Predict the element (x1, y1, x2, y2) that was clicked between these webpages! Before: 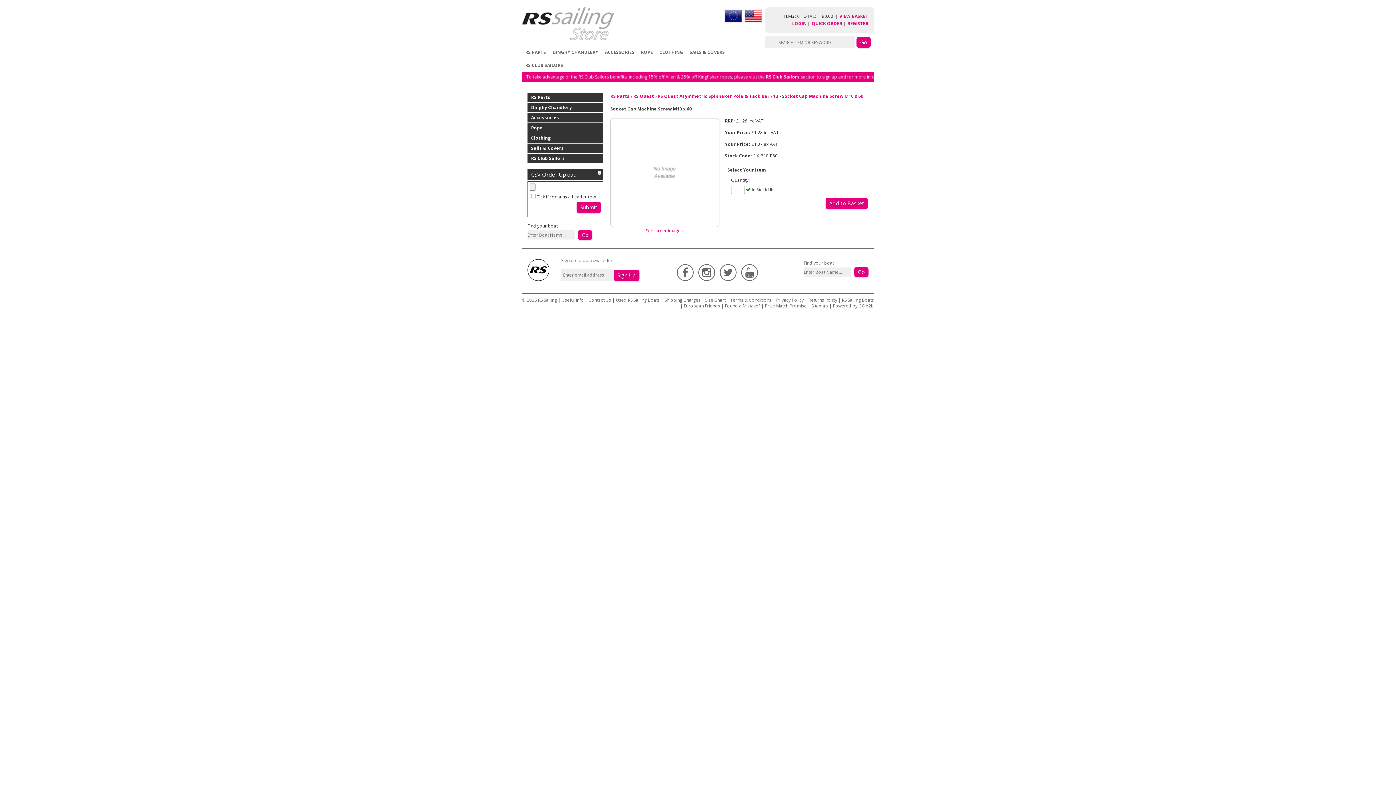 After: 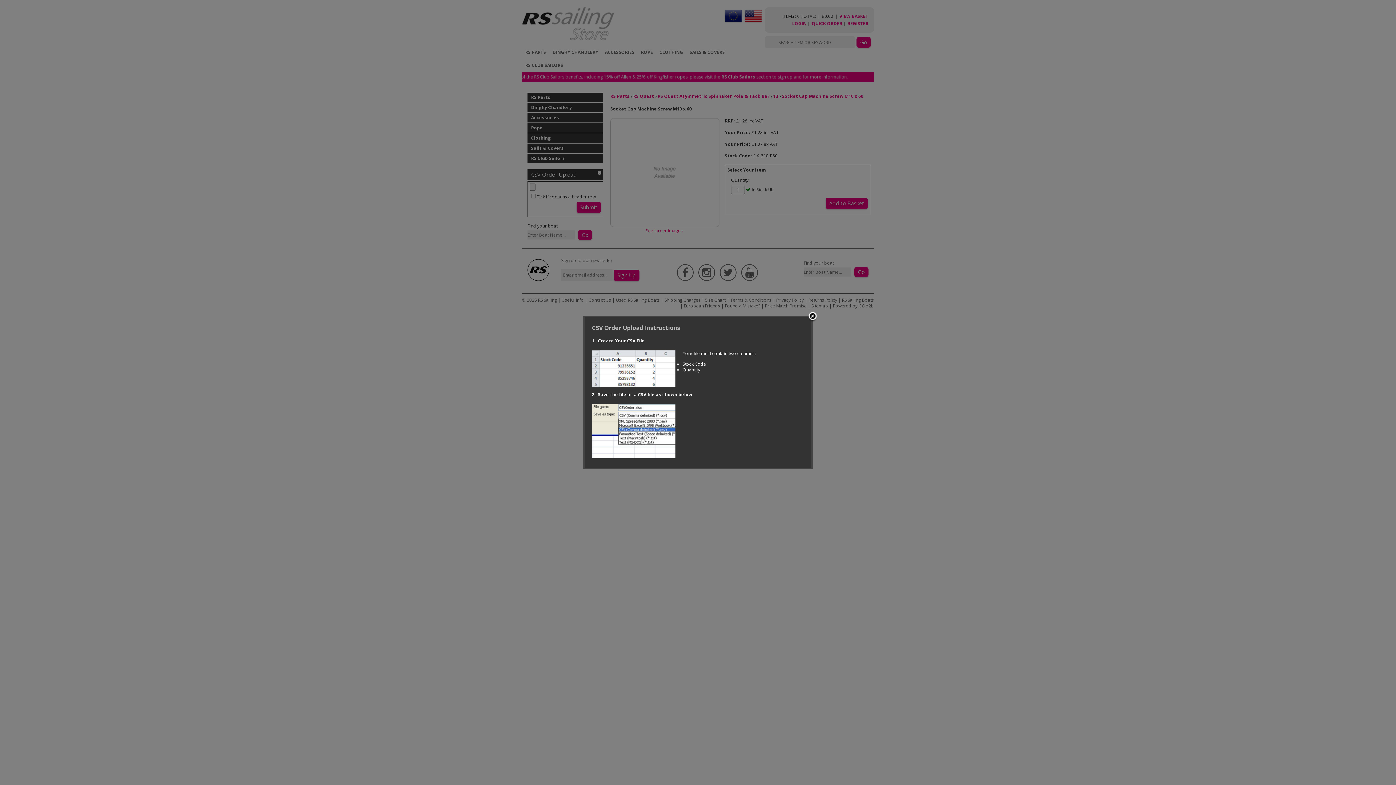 Action: bbox: (597, 170, 601, 175)